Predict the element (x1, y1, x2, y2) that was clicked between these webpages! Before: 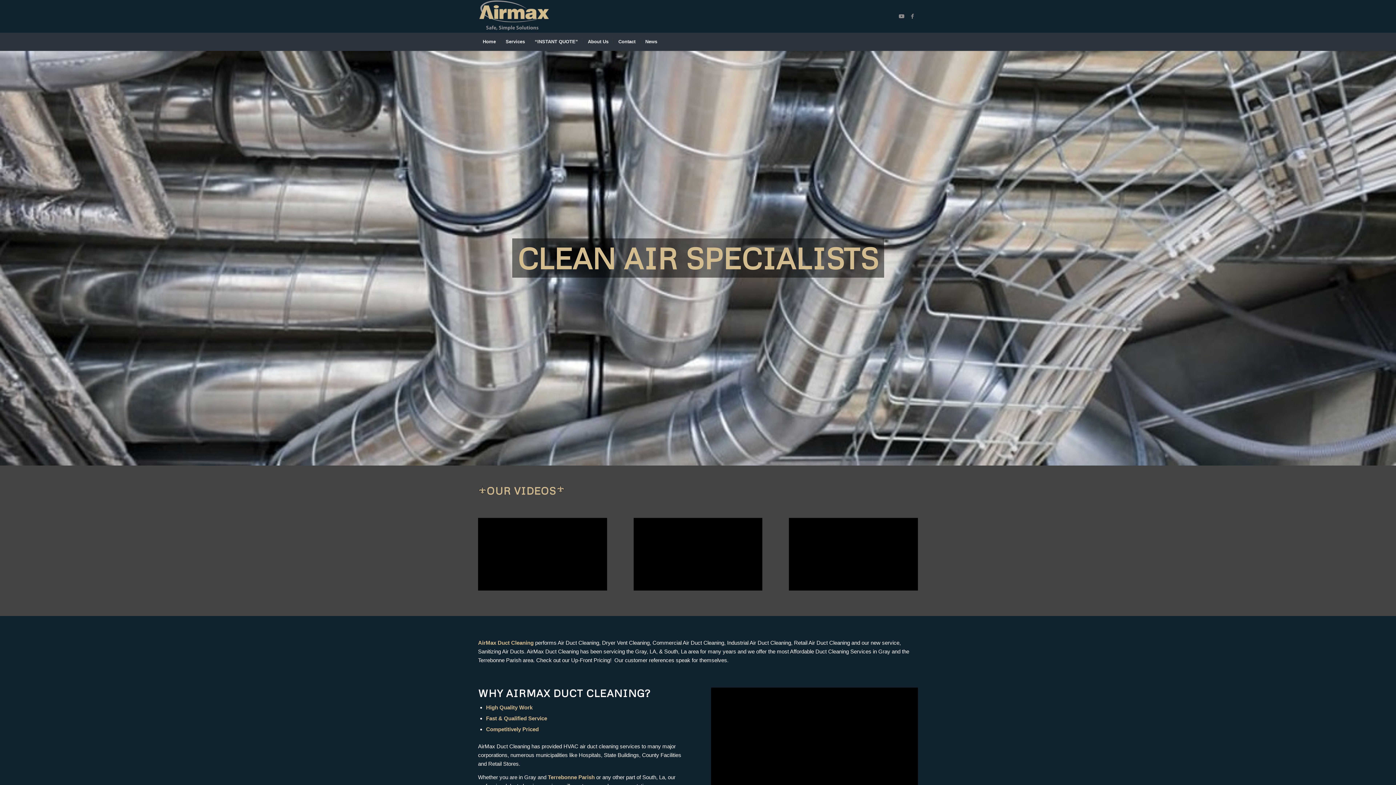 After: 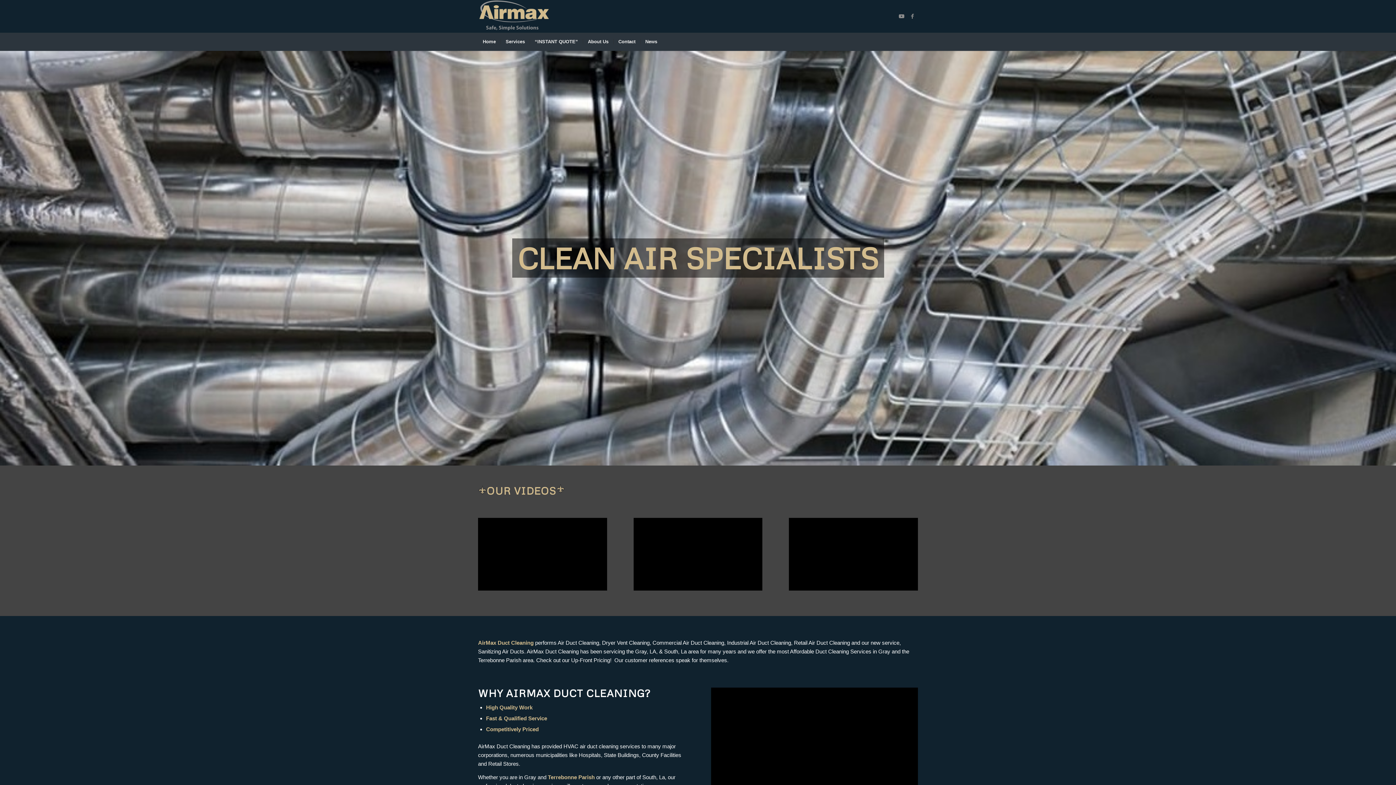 Action: bbox: (478, 32, 500, 50) label: Home